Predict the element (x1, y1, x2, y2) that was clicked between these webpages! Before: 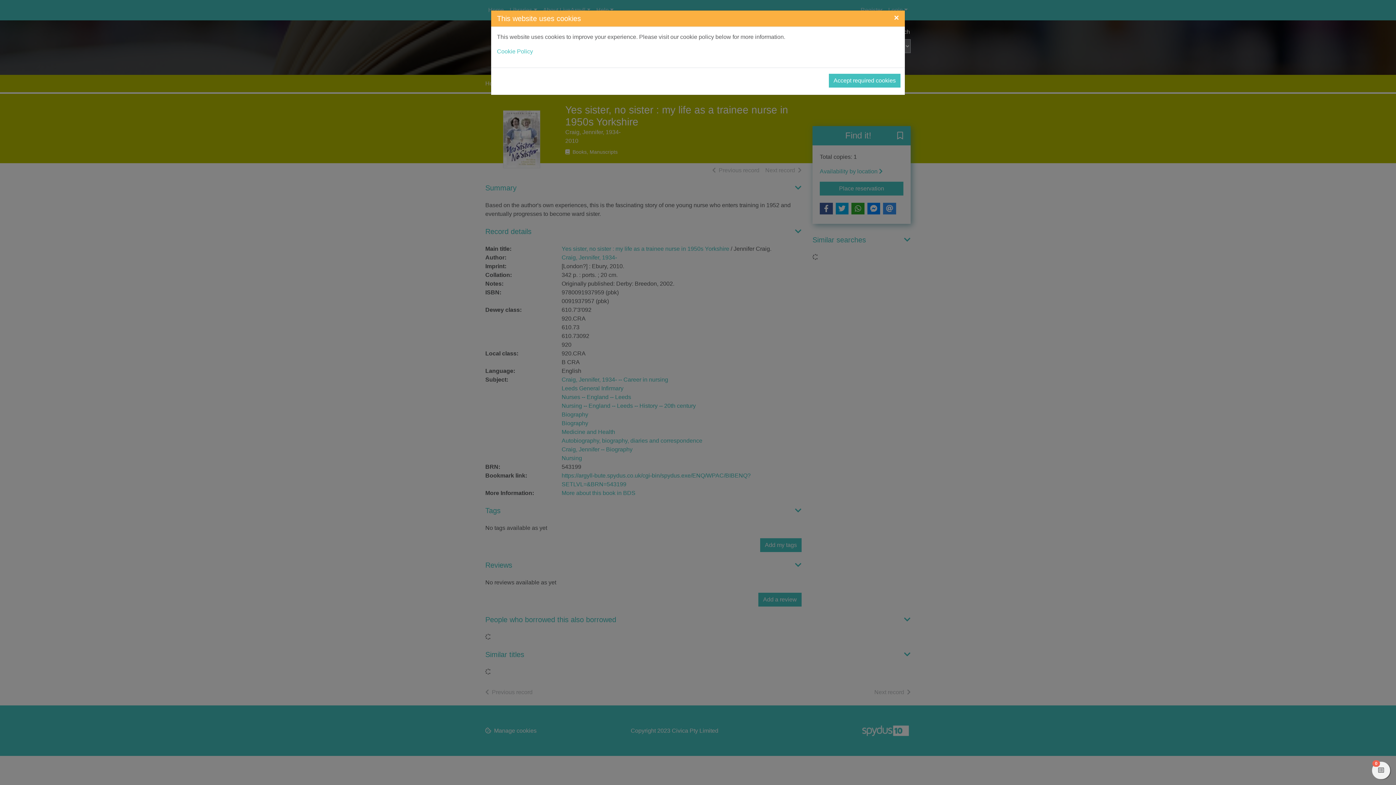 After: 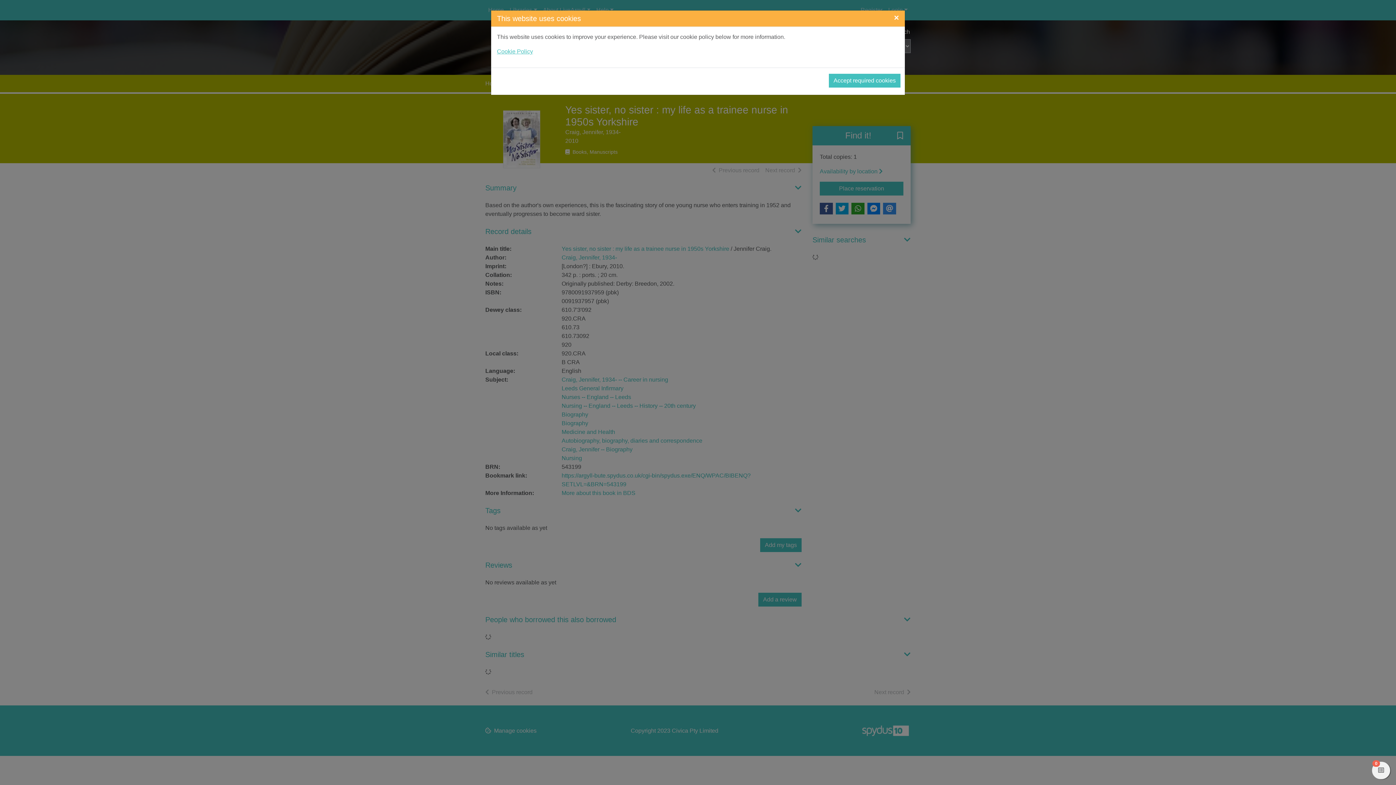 Action: label: Cookie Policy bbox: (497, 48, 533, 54)